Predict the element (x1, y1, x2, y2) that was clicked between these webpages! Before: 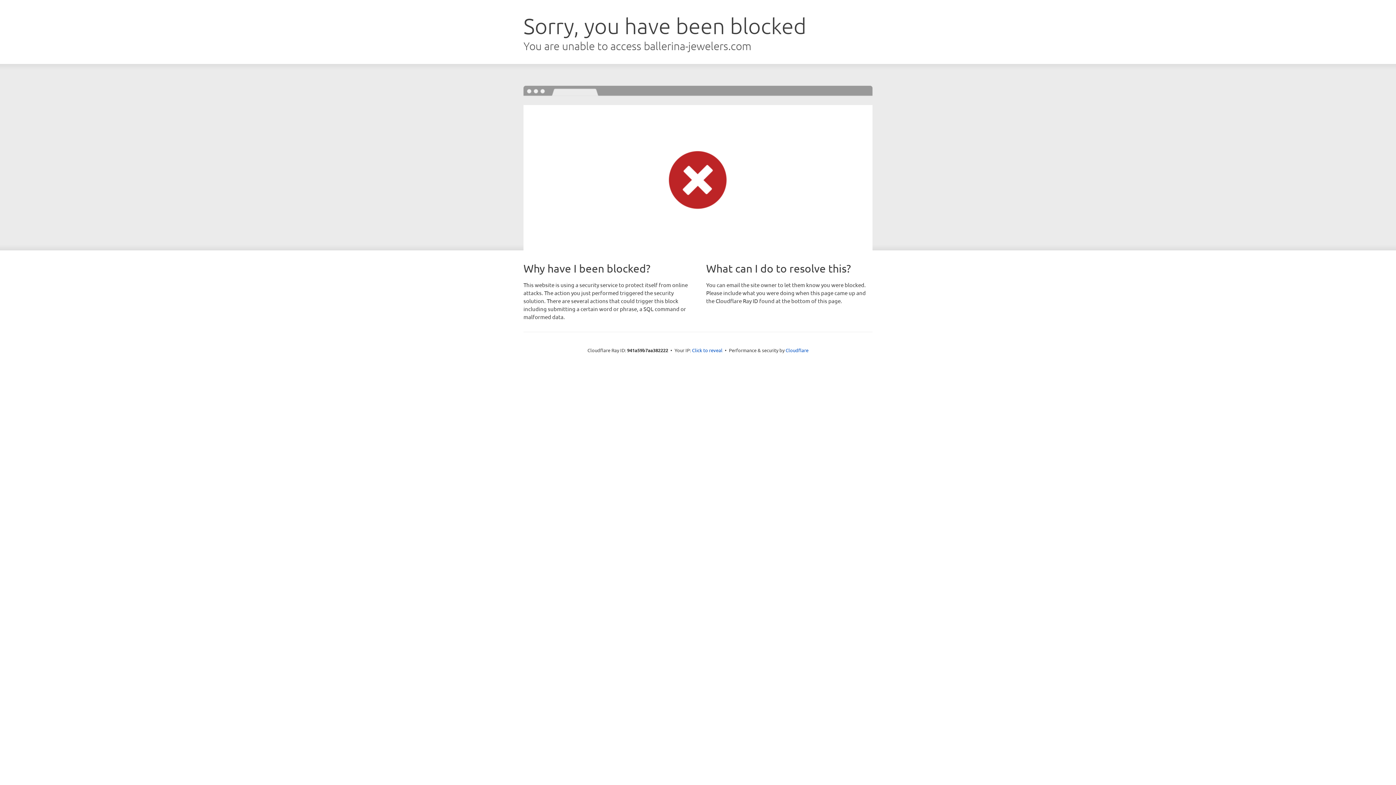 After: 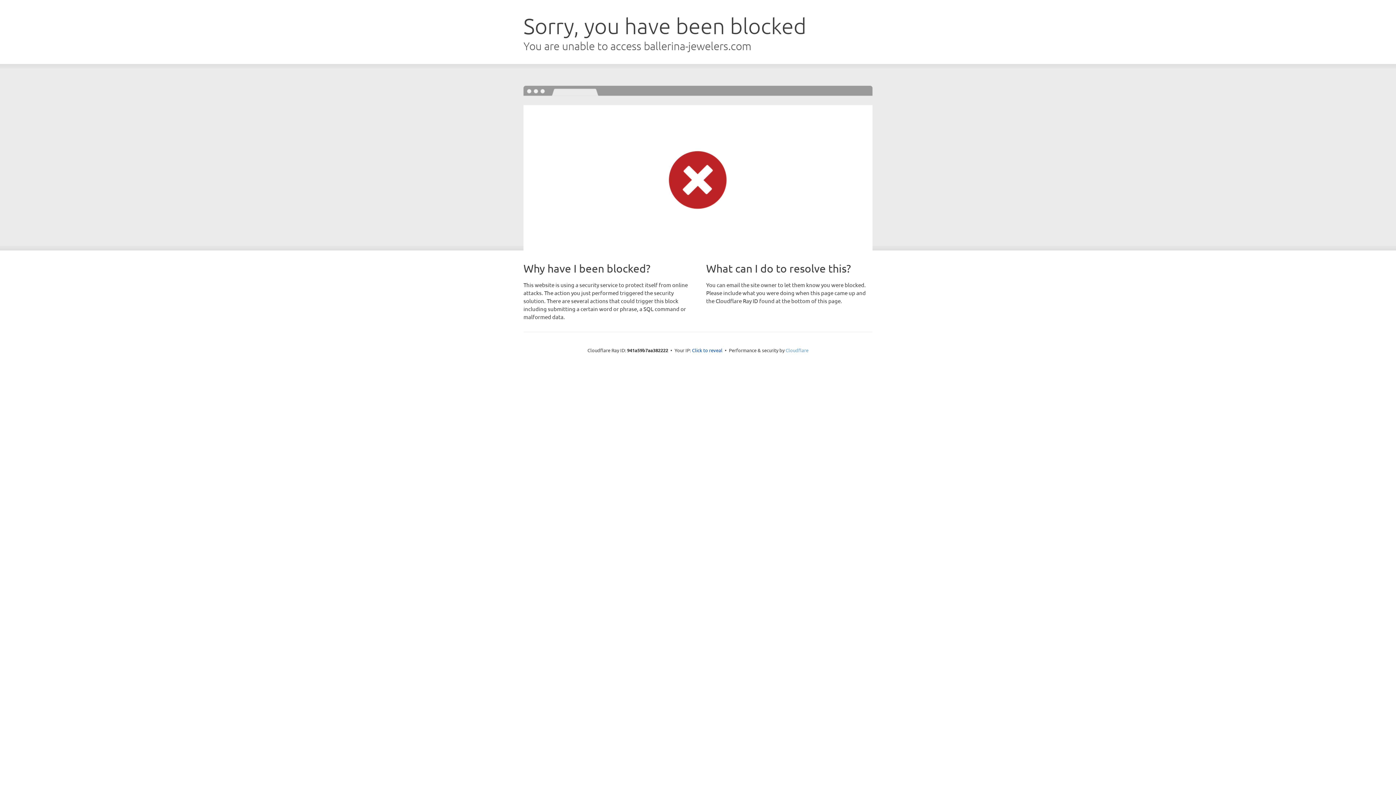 Action: bbox: (785, 347, 808, 353) label: Cloudflare